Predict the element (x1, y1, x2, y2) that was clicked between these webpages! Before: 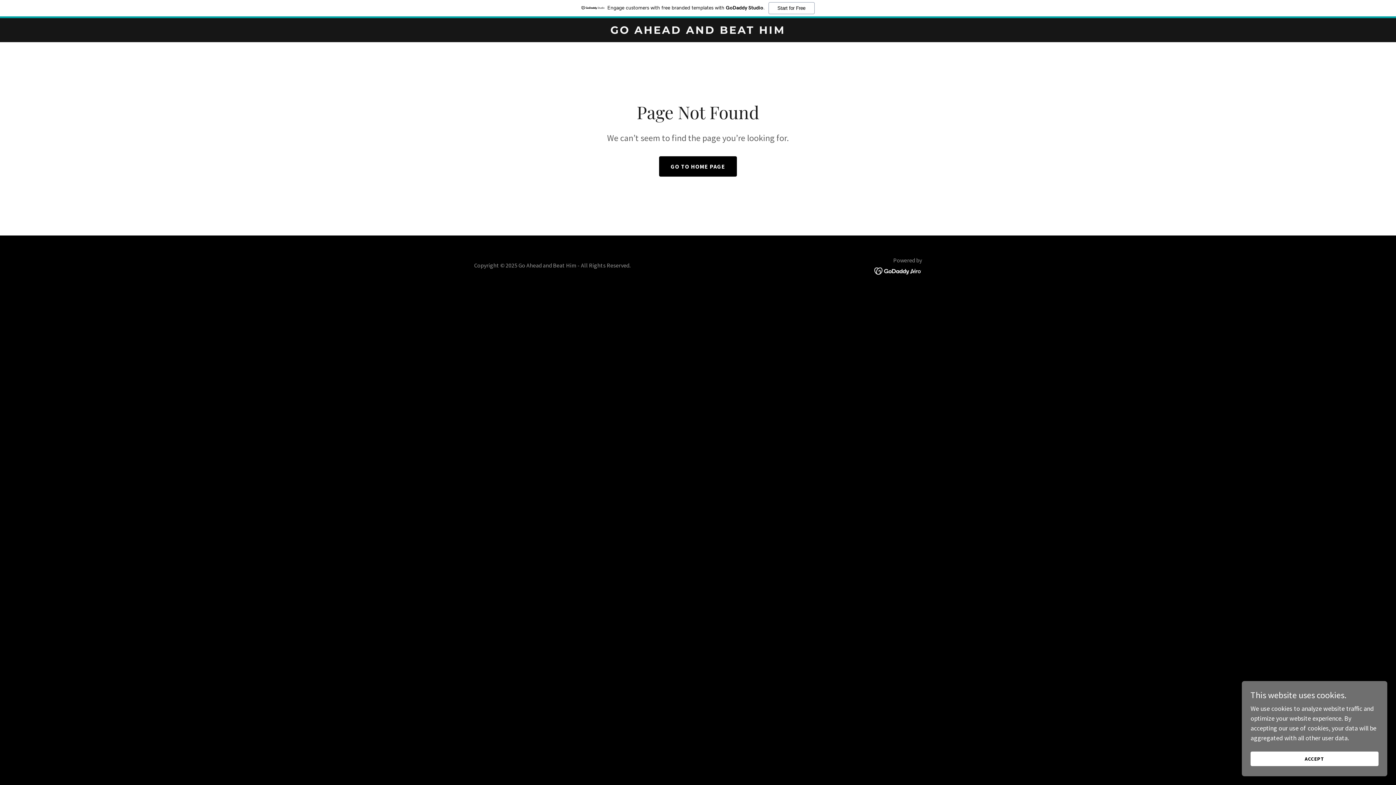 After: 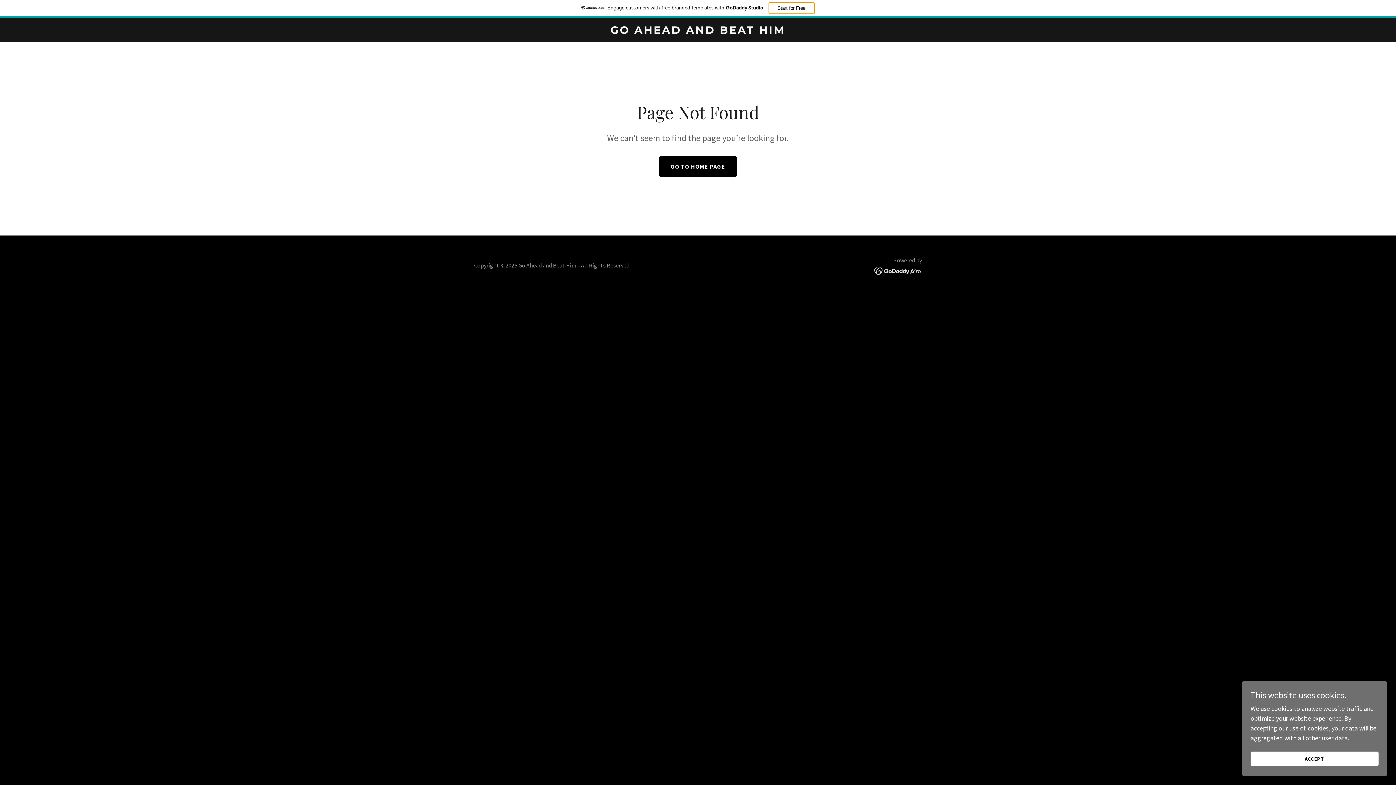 Action: bbox: (768, 2, 814, 14) label: Start for Free